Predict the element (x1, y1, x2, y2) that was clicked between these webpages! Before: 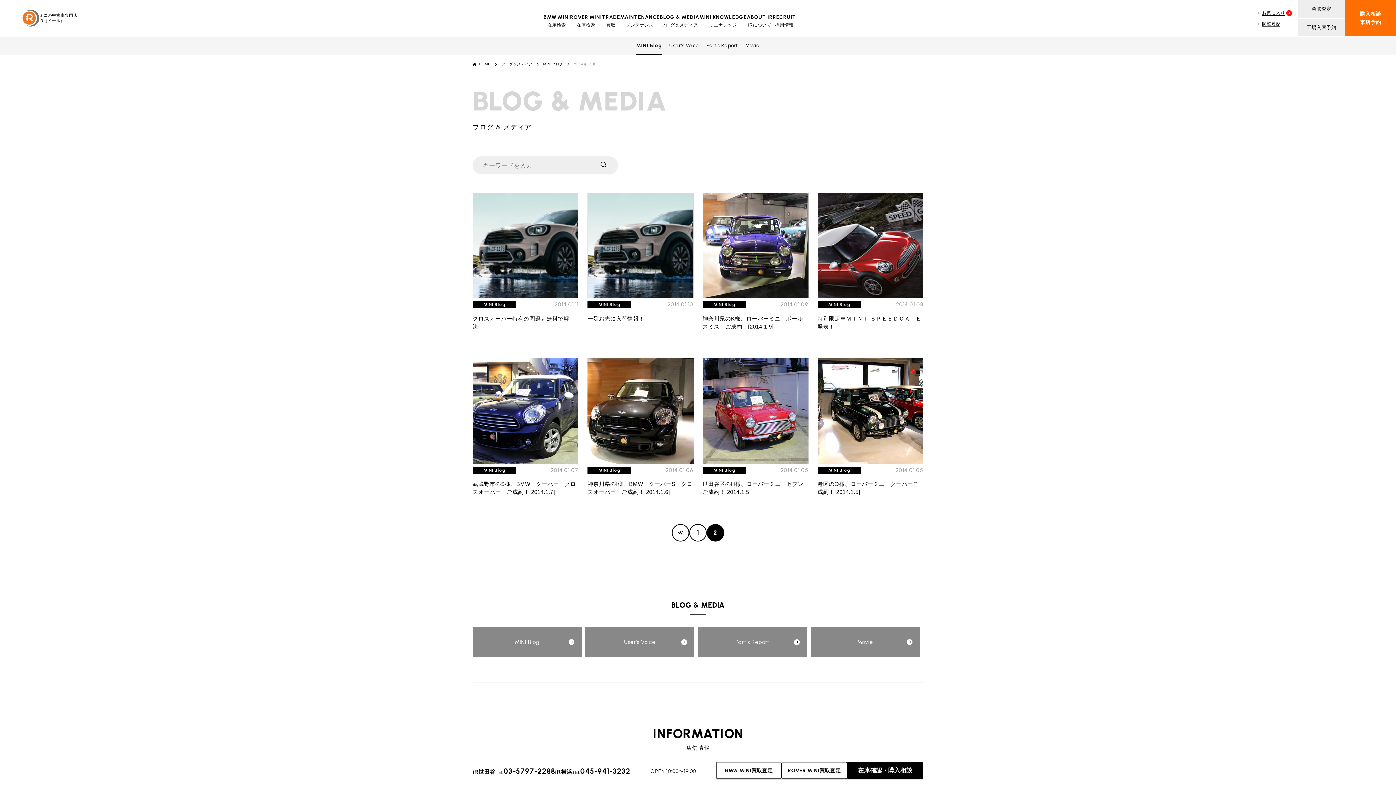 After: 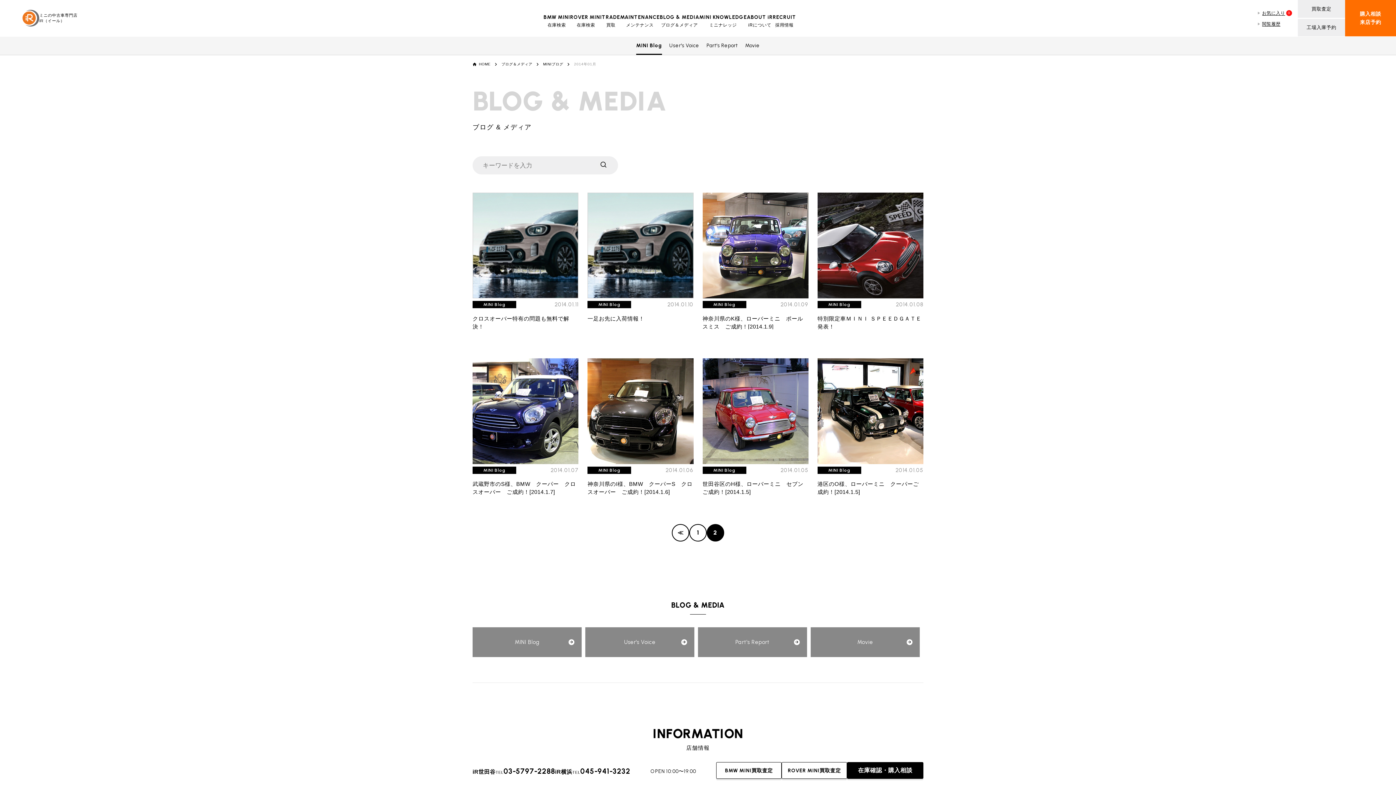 Action: bbox: (13, 732, 20, 739)